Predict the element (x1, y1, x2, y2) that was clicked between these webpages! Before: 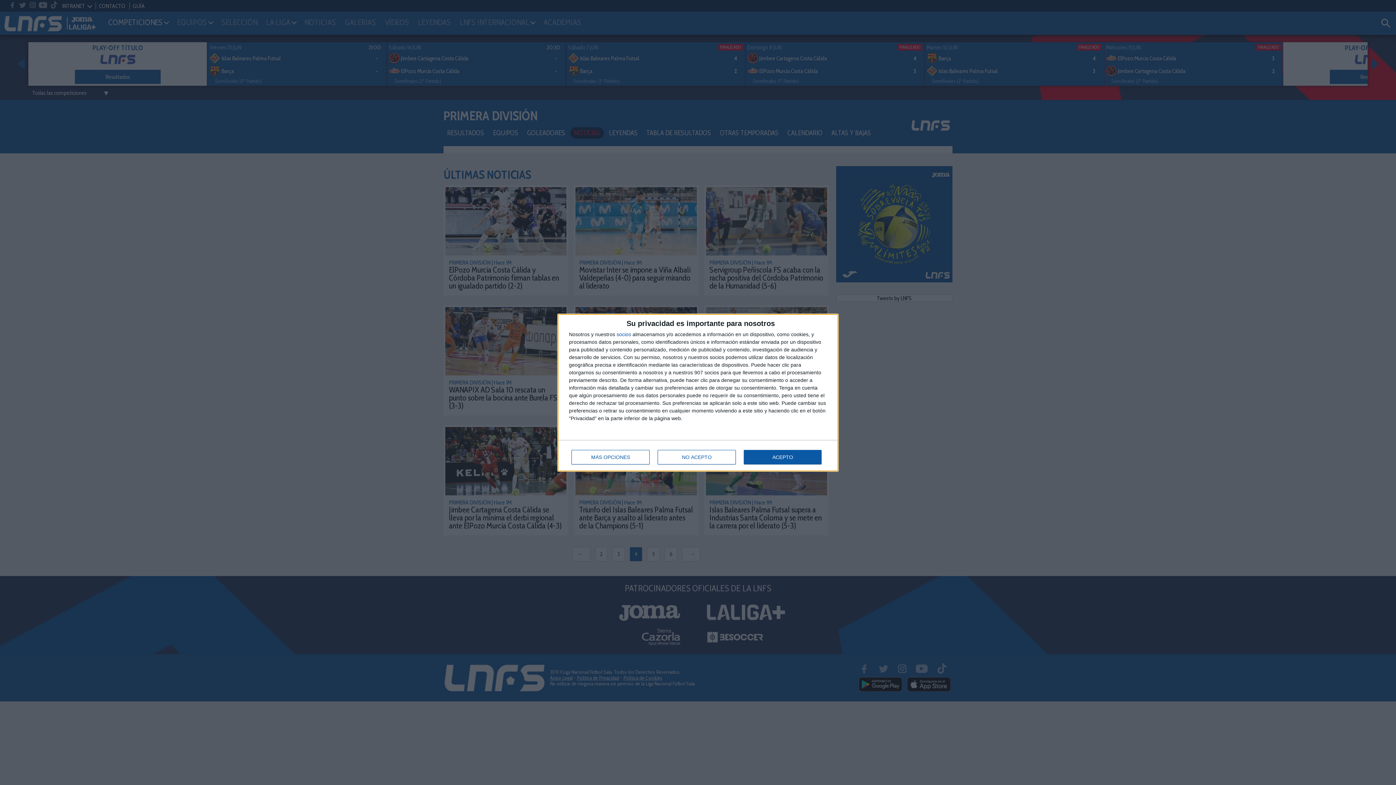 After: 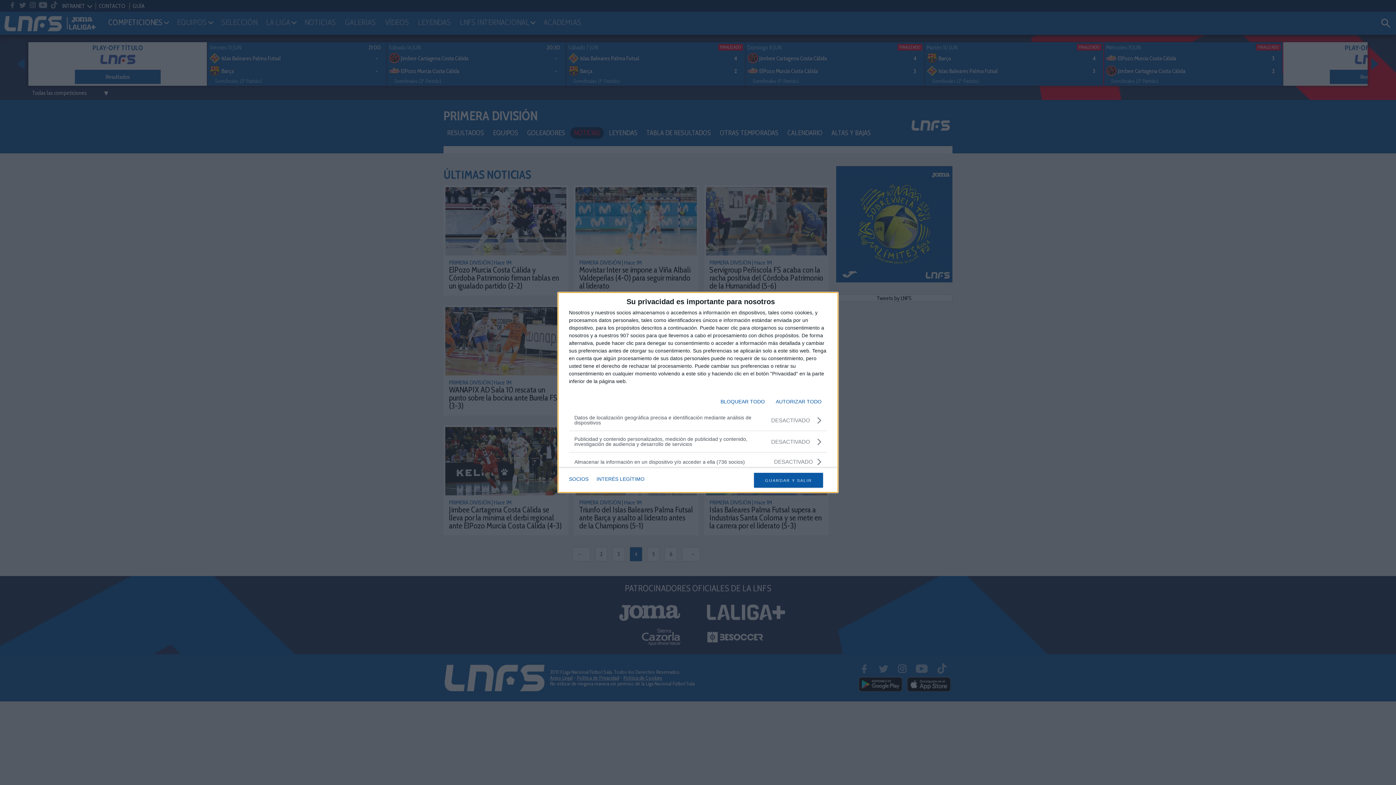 Action: label: MÁS OPCIONES bbox: (571, 450, 649, 464)